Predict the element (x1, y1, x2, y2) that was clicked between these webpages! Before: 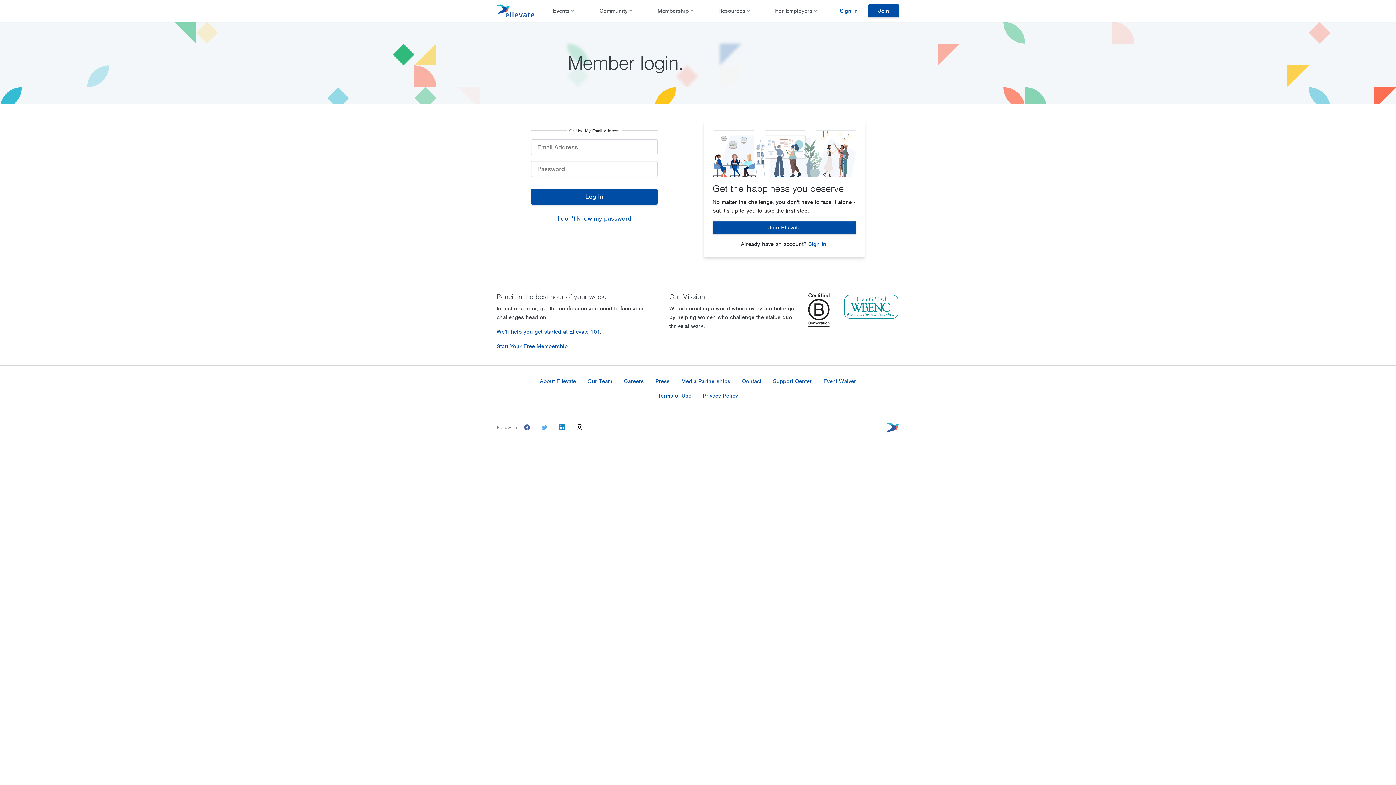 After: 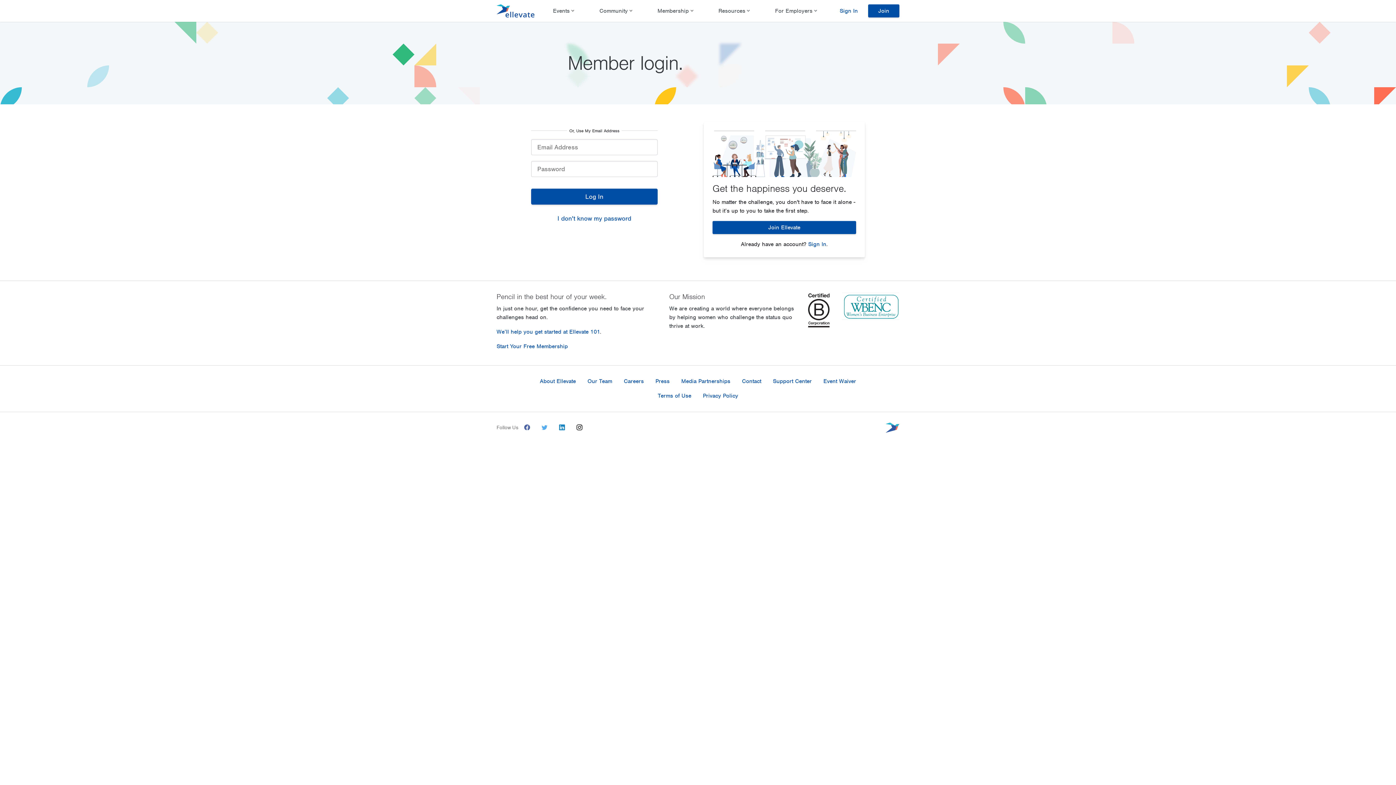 Action: bbox: (518, 420, 536, 435) label: EllevateNetwork on Facebook